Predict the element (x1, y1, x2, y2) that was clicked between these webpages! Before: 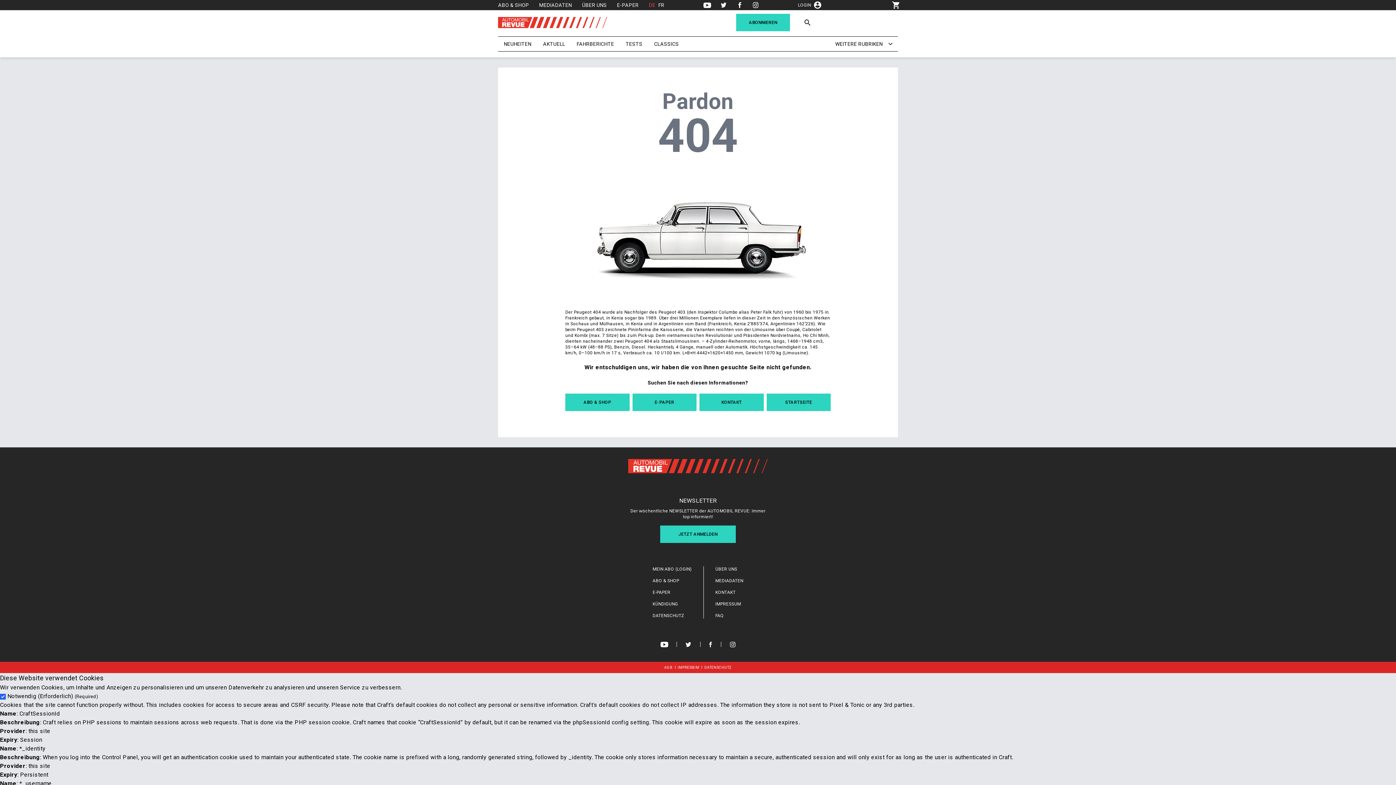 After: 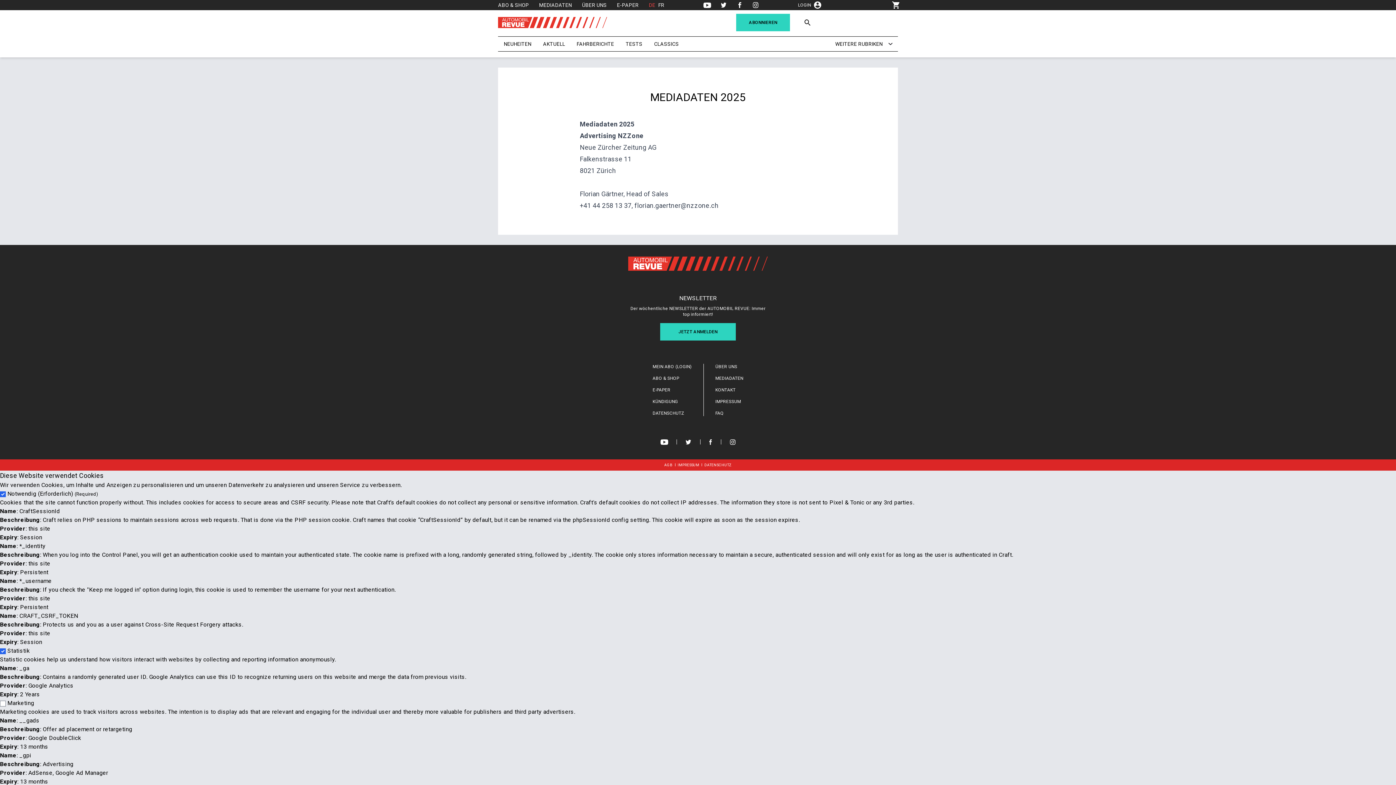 Action: label: MEDIADATEN bbox: (715, 578, 743, 583)